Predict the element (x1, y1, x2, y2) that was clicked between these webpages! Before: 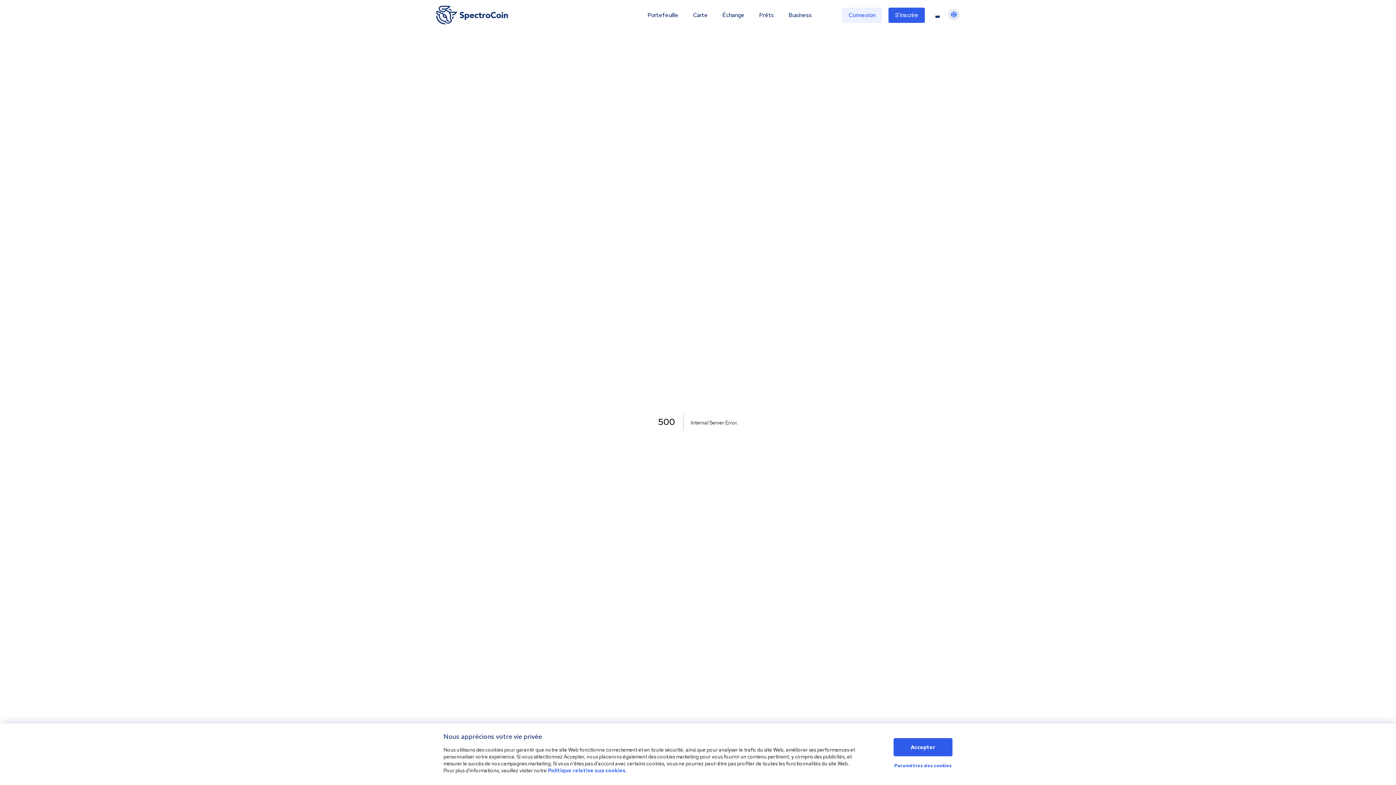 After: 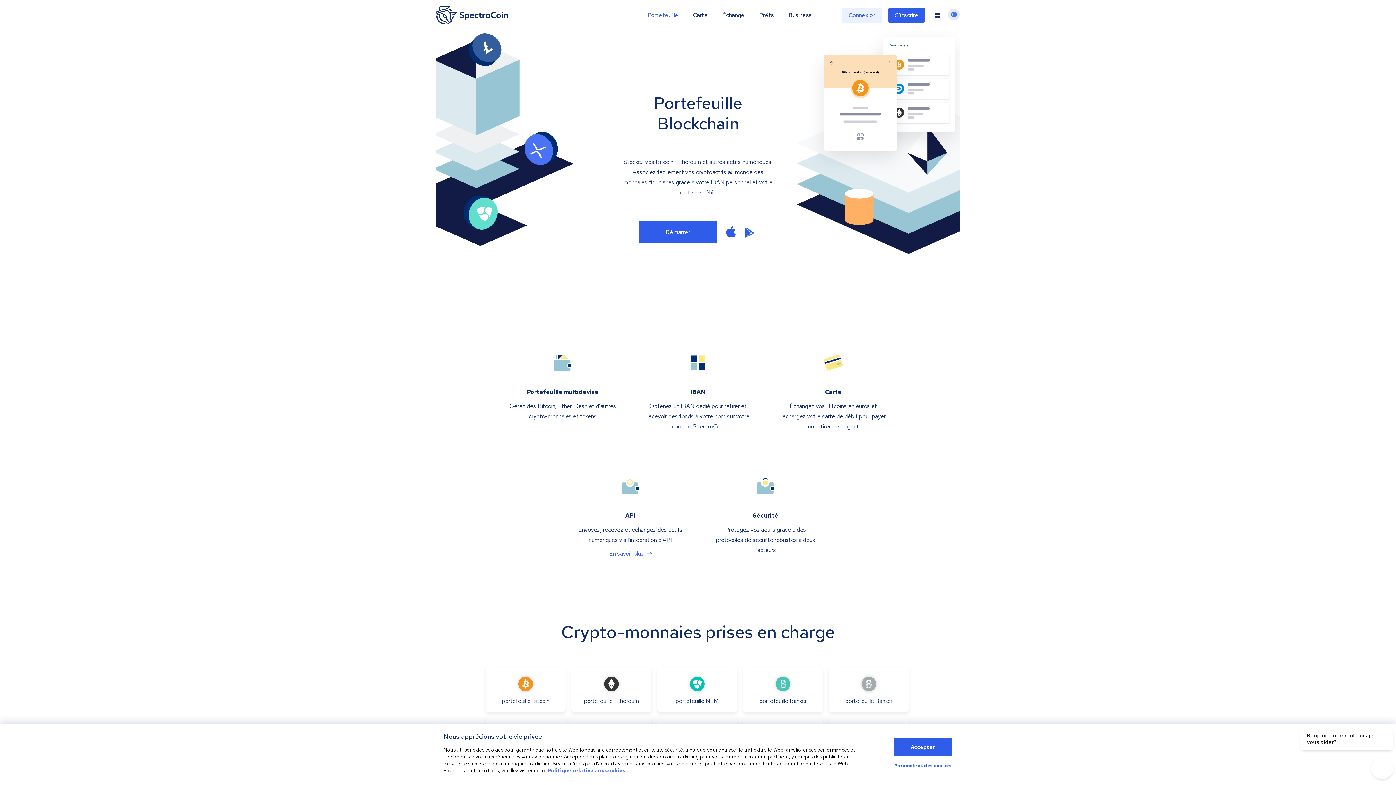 Action: bbox: (647, 11, 678, 18) label: Portefeuille